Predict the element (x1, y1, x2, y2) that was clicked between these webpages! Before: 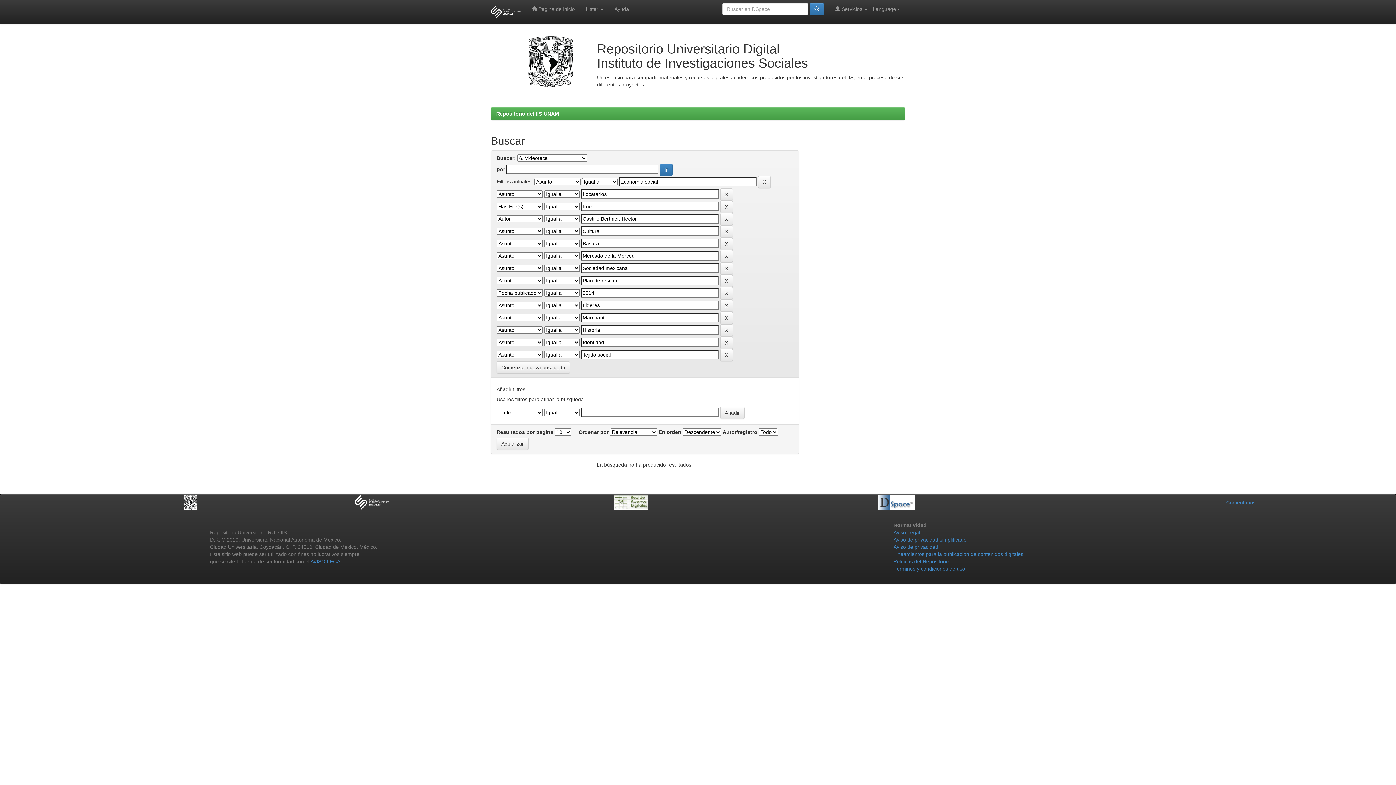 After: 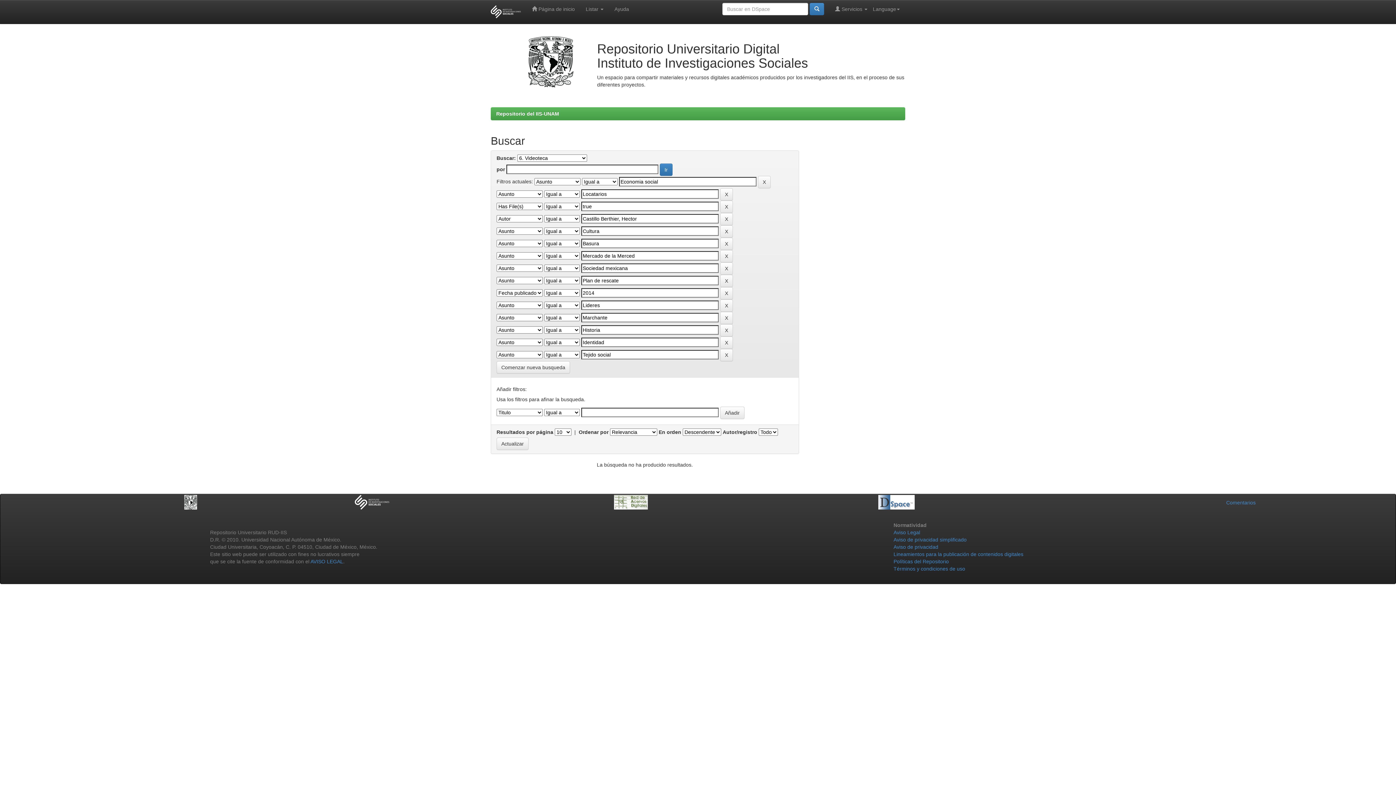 Action: bbox: (878, 499, 914, 504)